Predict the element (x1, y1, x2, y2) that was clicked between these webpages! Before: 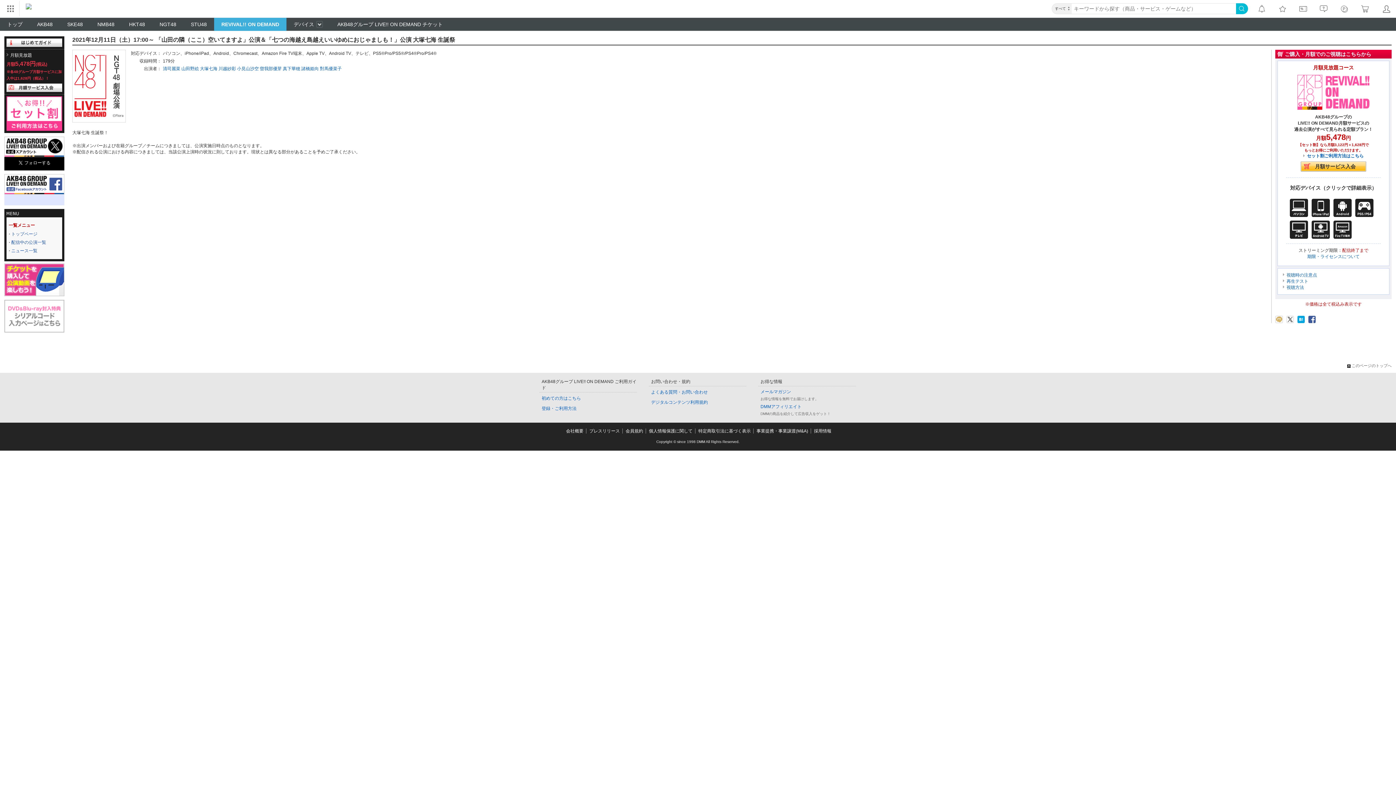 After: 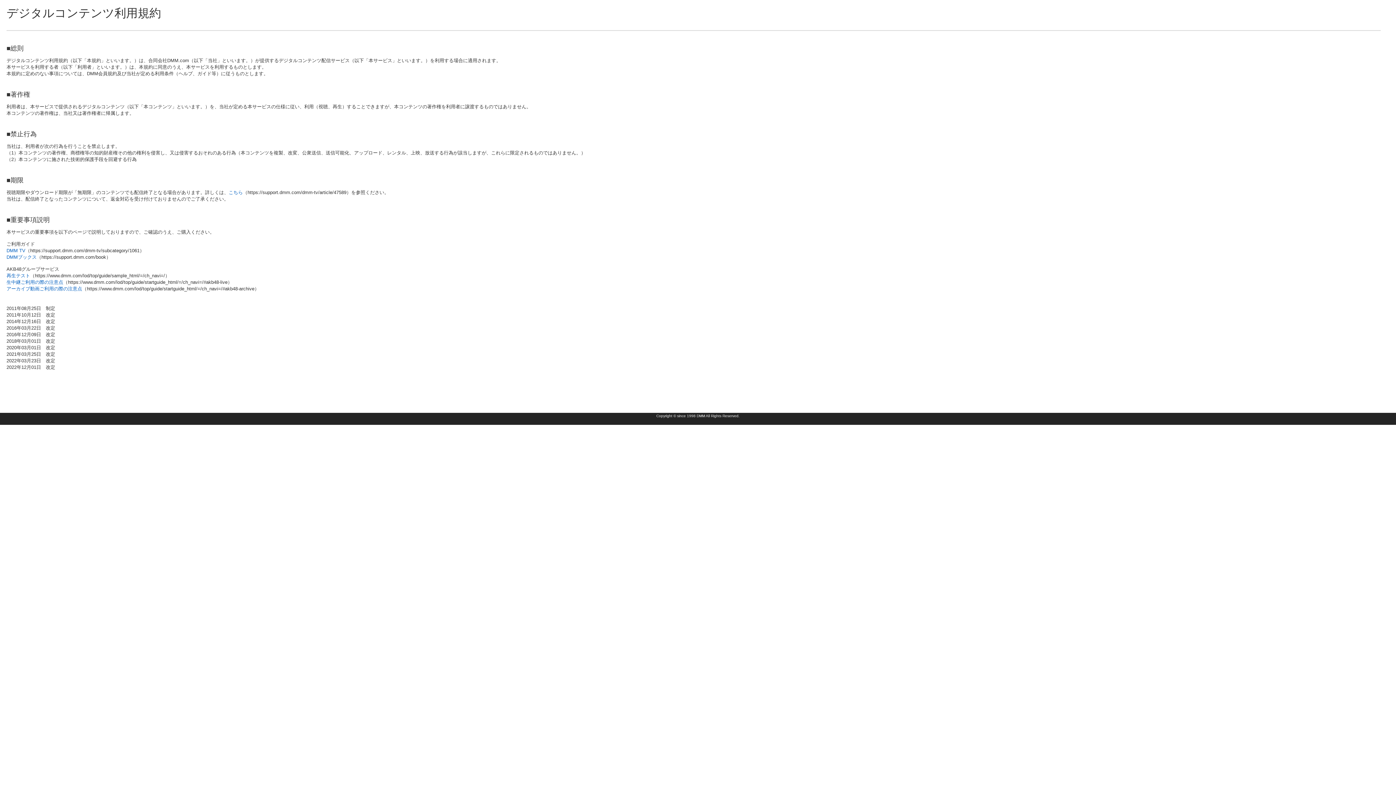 Action: label: デジタルコンテンツ利用規約 bbox: (651, 400, 708, 405)